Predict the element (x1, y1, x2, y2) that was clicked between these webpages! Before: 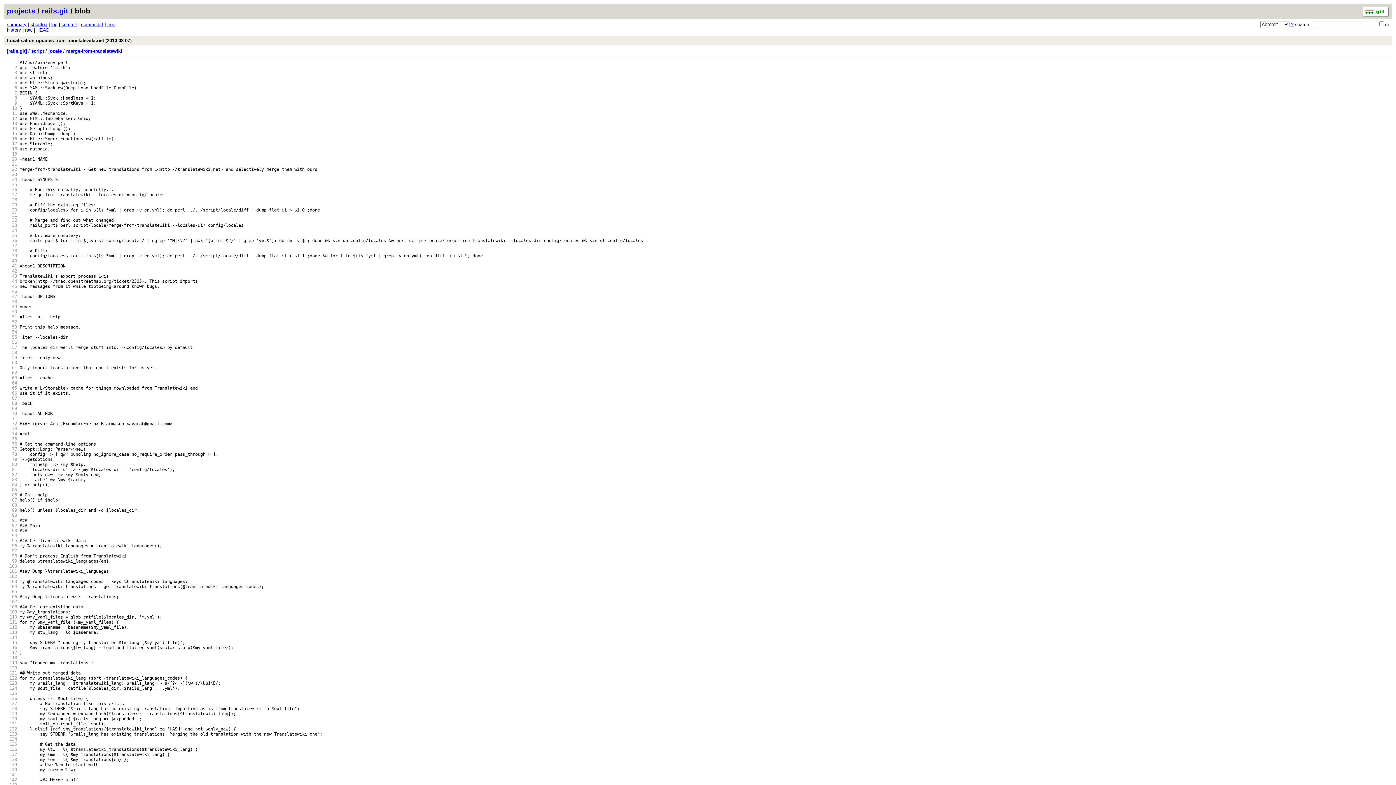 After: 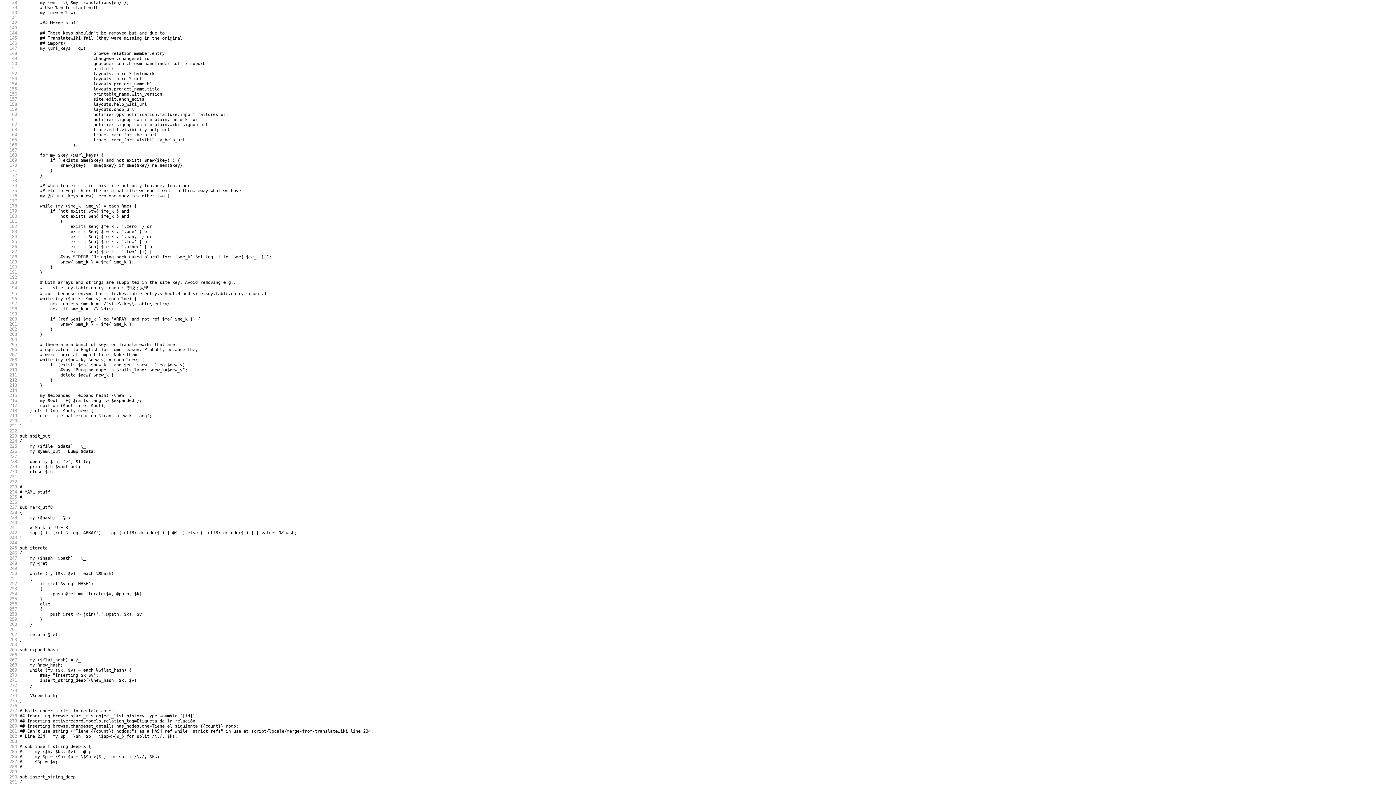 Action: label:  138 bbox: (6, 757, 17, 762)